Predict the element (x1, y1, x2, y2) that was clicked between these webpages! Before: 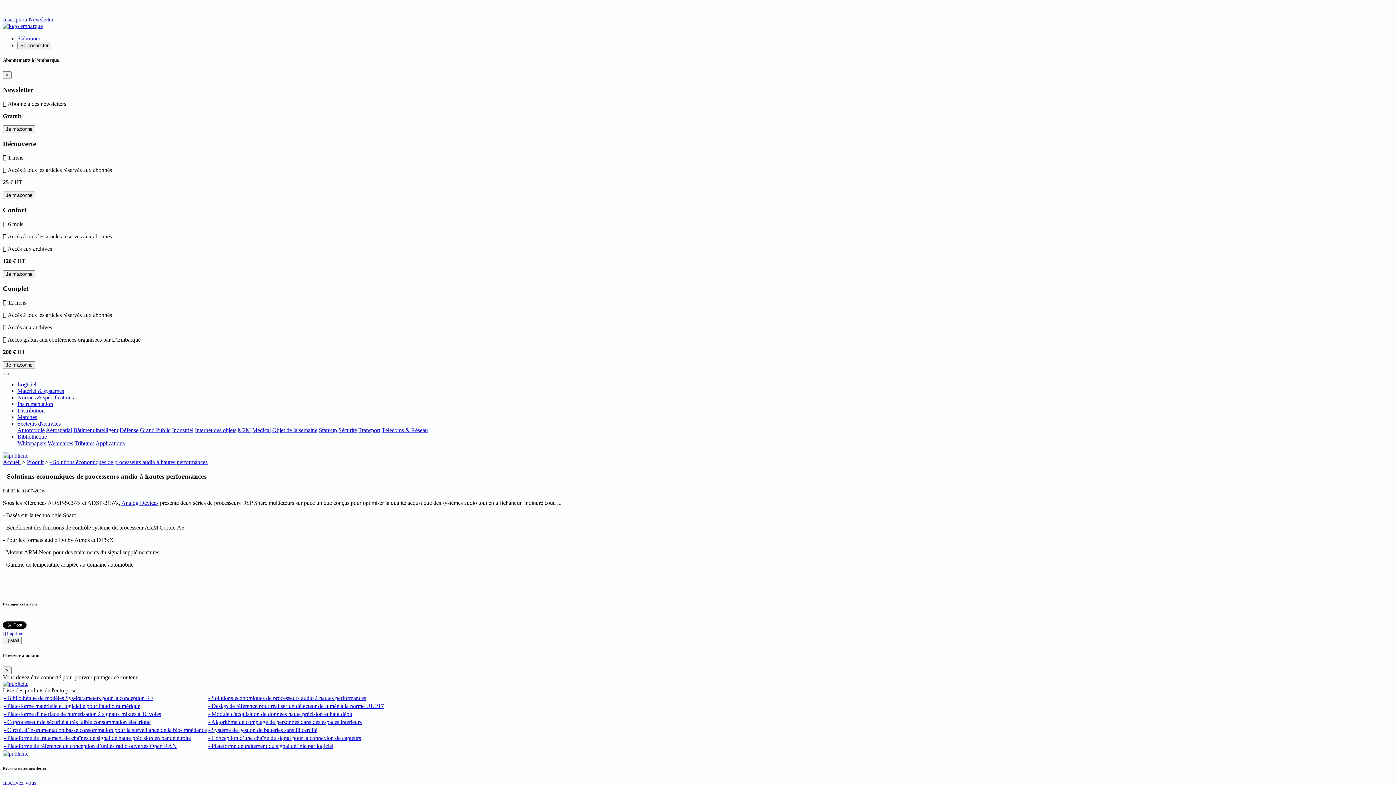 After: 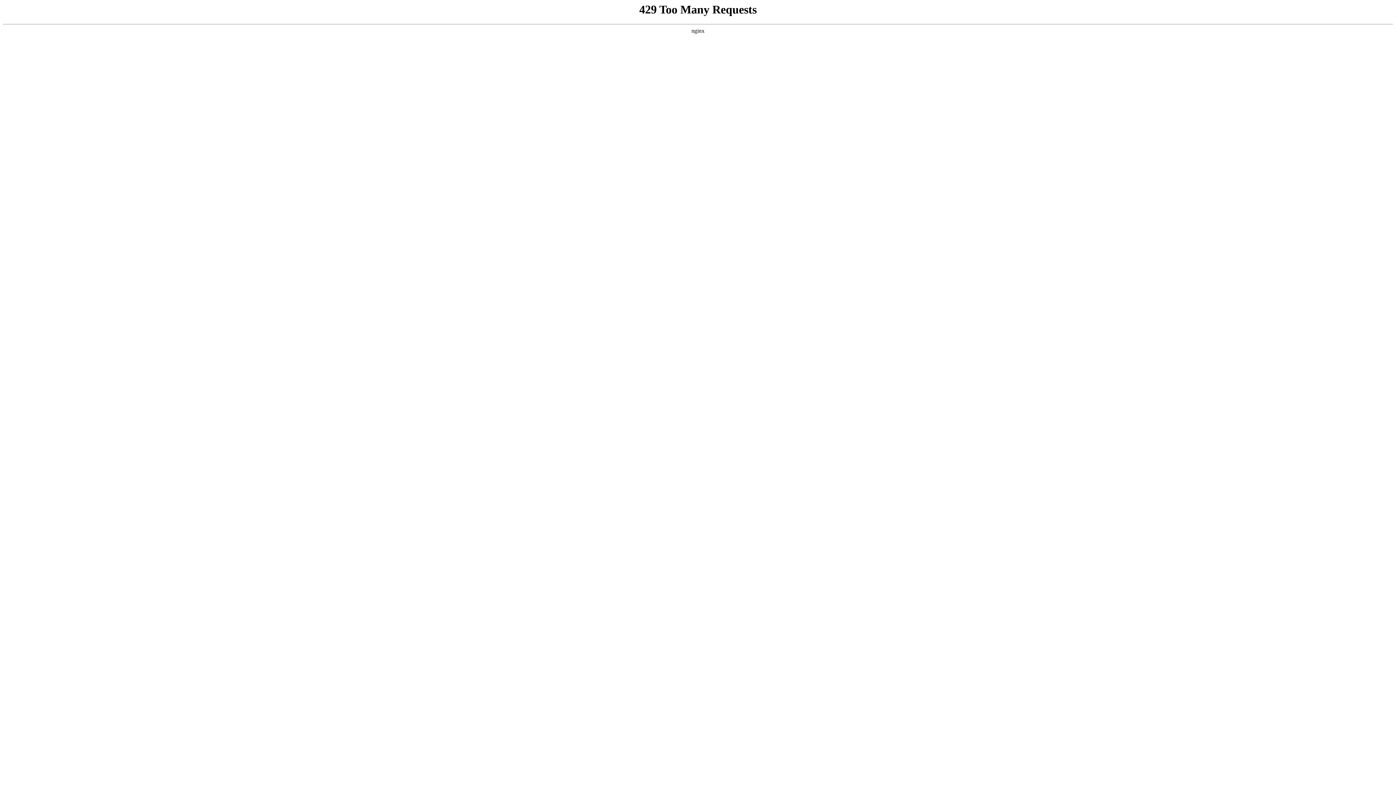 Action: label: - Plate-forme matérielle et logicielle pour l’audio numérique bbox: (4, 703, 140, 709)